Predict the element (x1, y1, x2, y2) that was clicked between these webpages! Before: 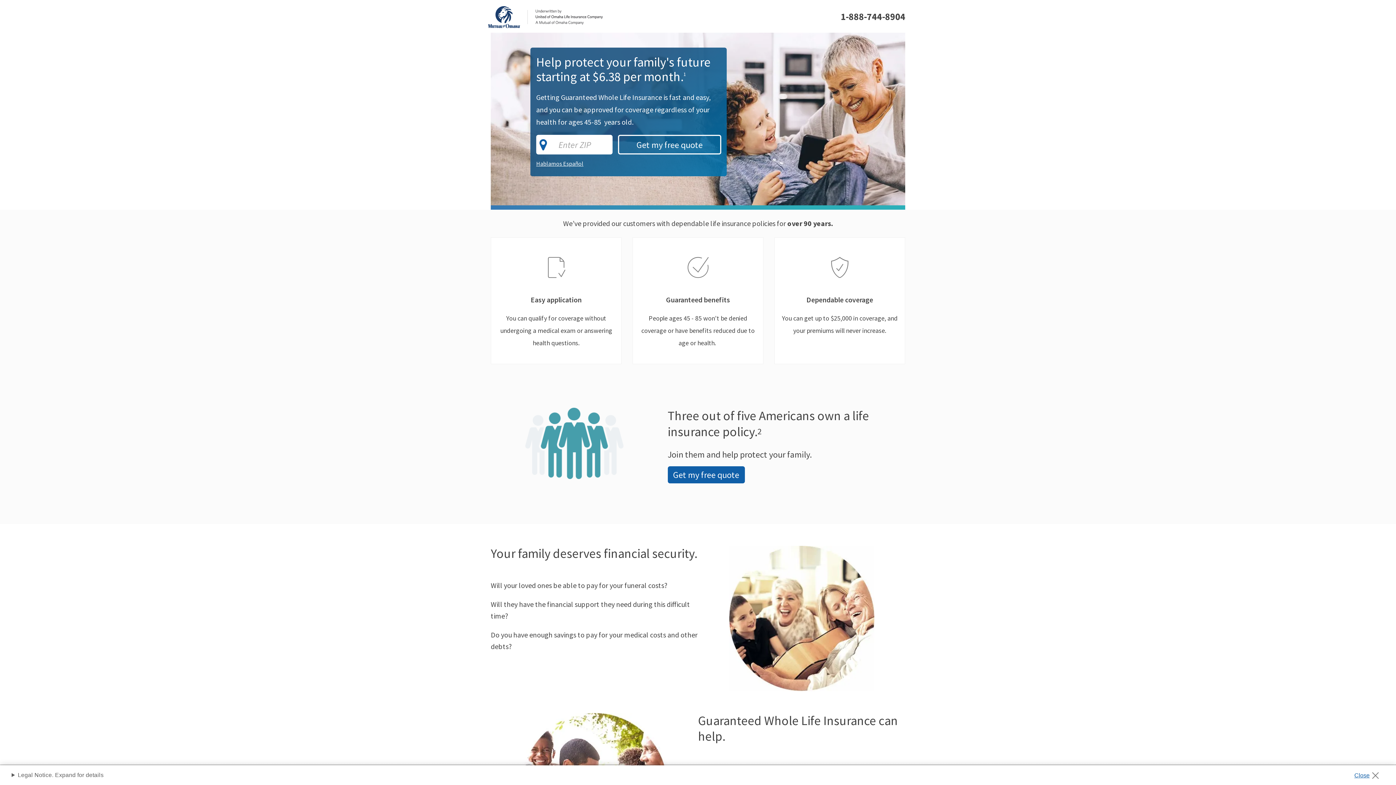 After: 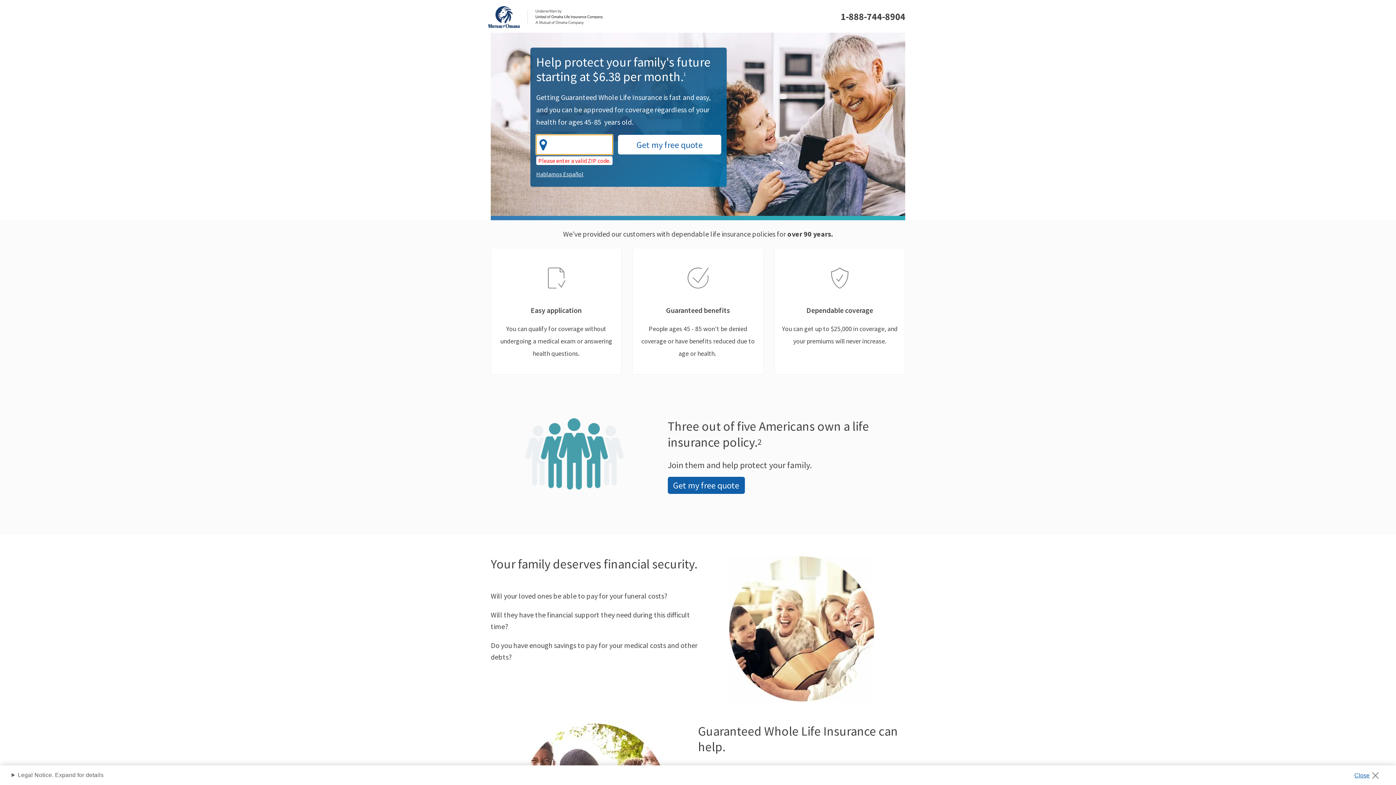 Action: bbox: (618, 134, 721, 154) label: Get my free quote